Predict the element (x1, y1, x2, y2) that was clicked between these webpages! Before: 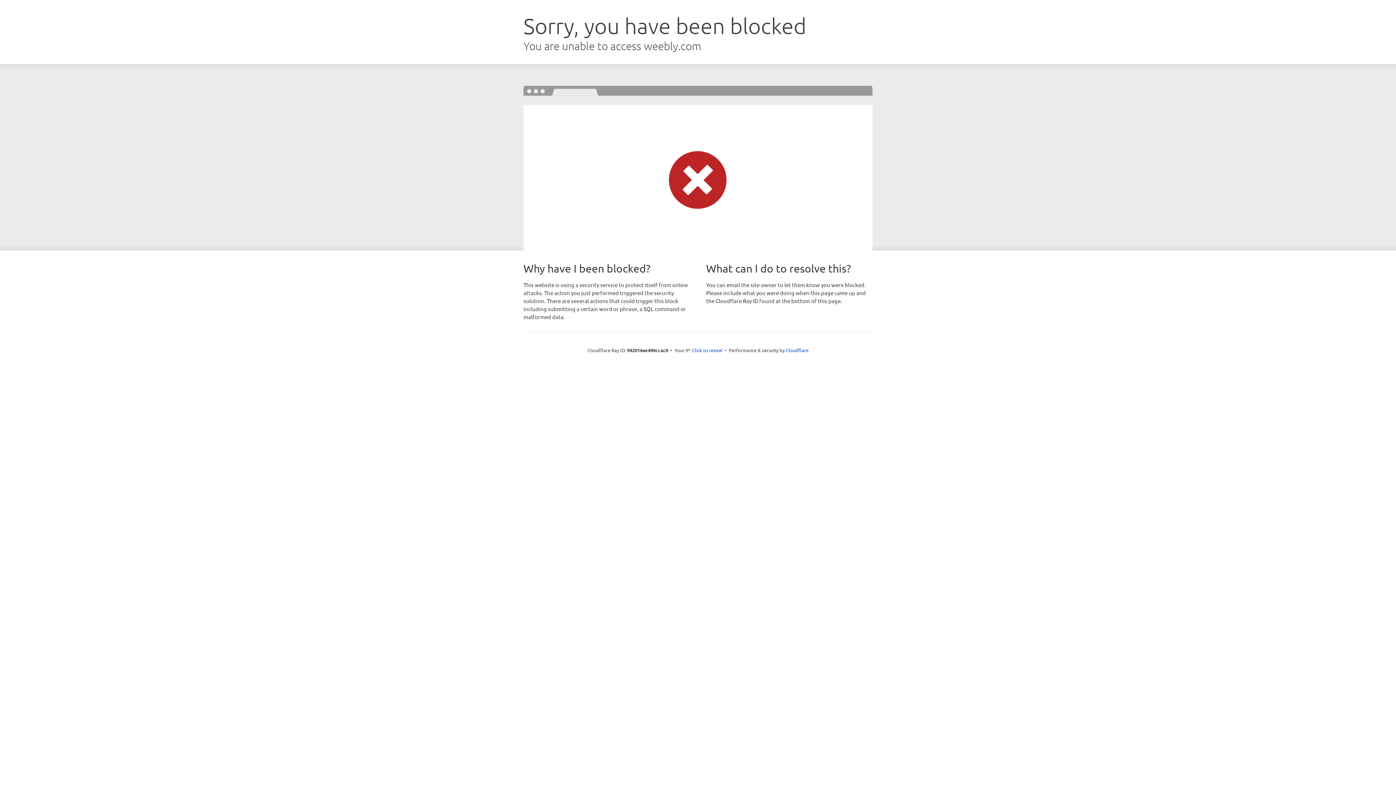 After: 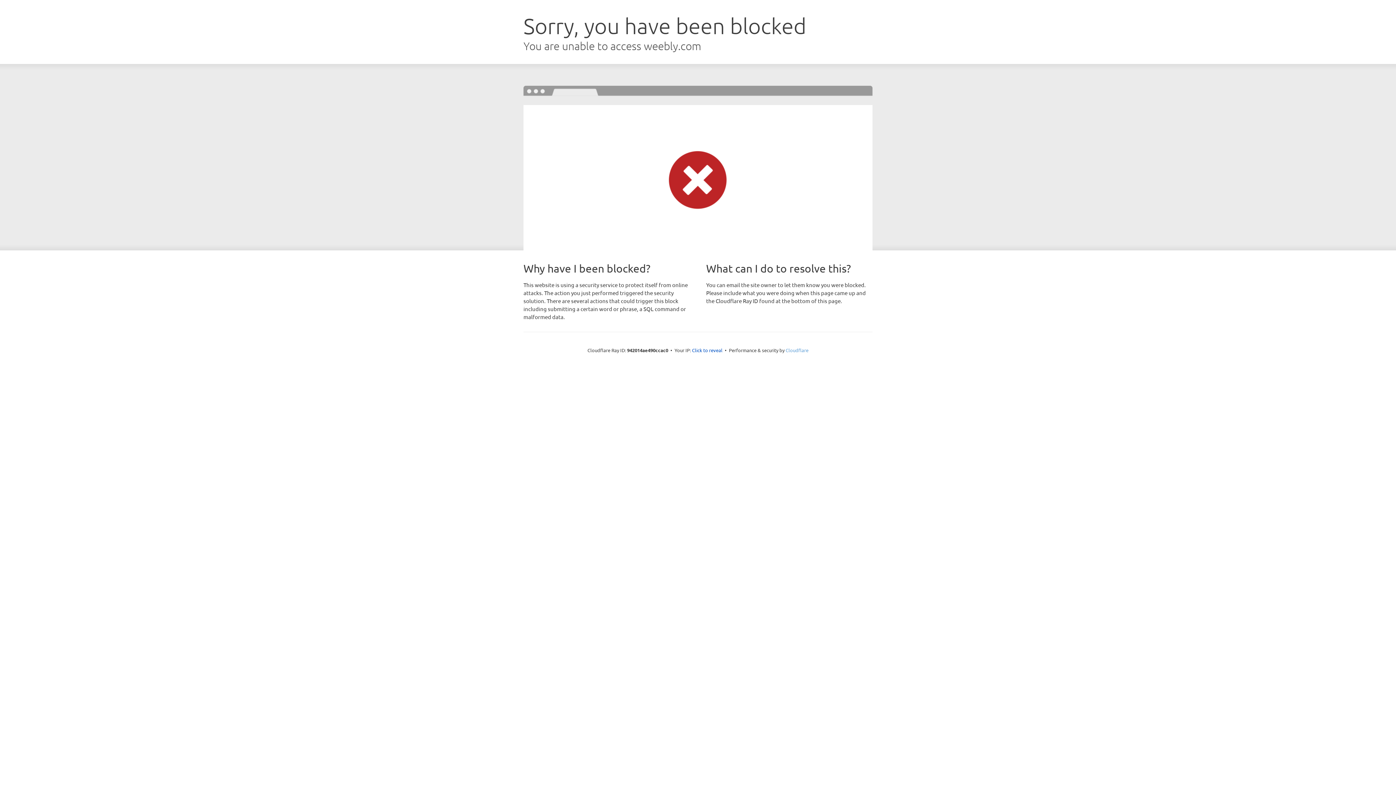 Action: label: Cloudflare bbox: (785, 347, 808, 353)